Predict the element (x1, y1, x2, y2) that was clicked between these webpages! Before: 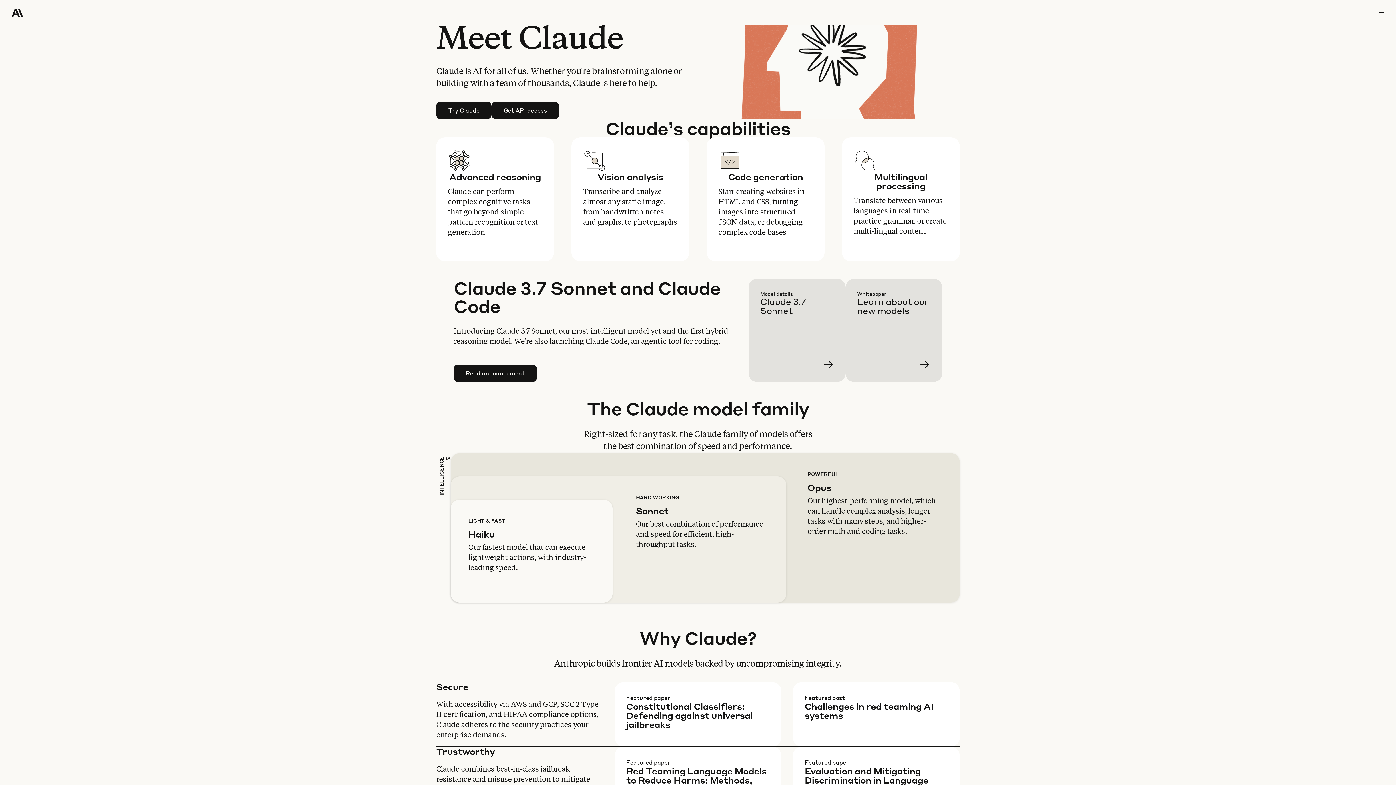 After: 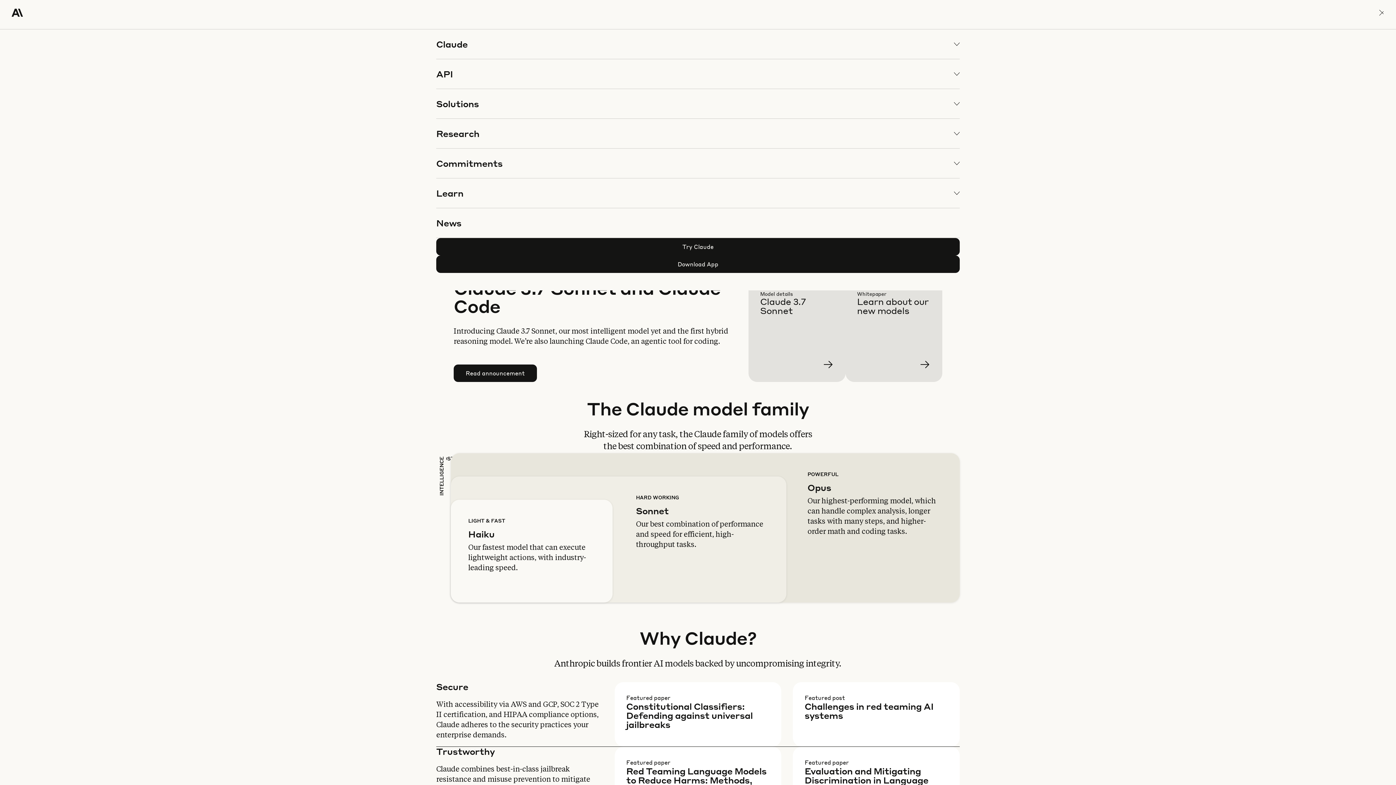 Action: bbox: (1378, 0, 1384, 25) label: menu